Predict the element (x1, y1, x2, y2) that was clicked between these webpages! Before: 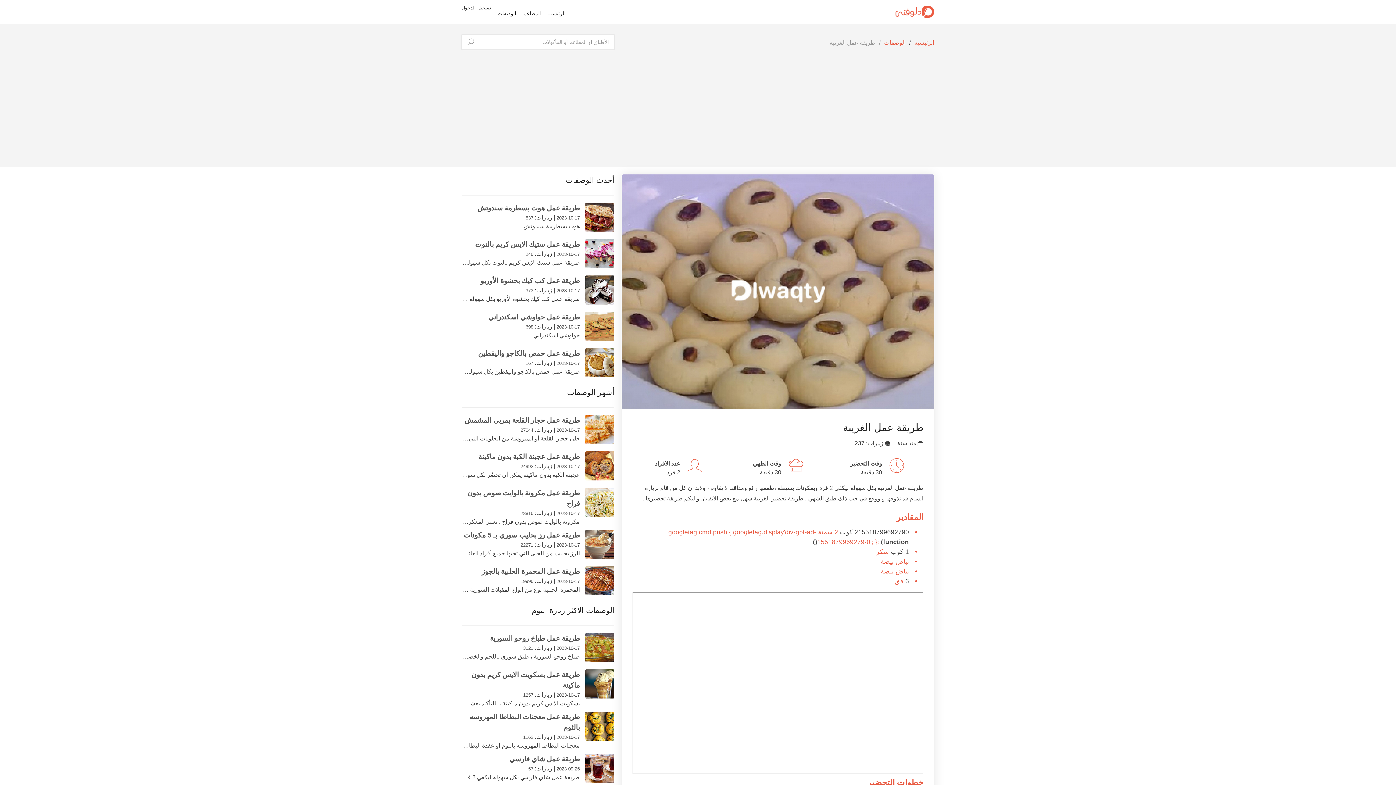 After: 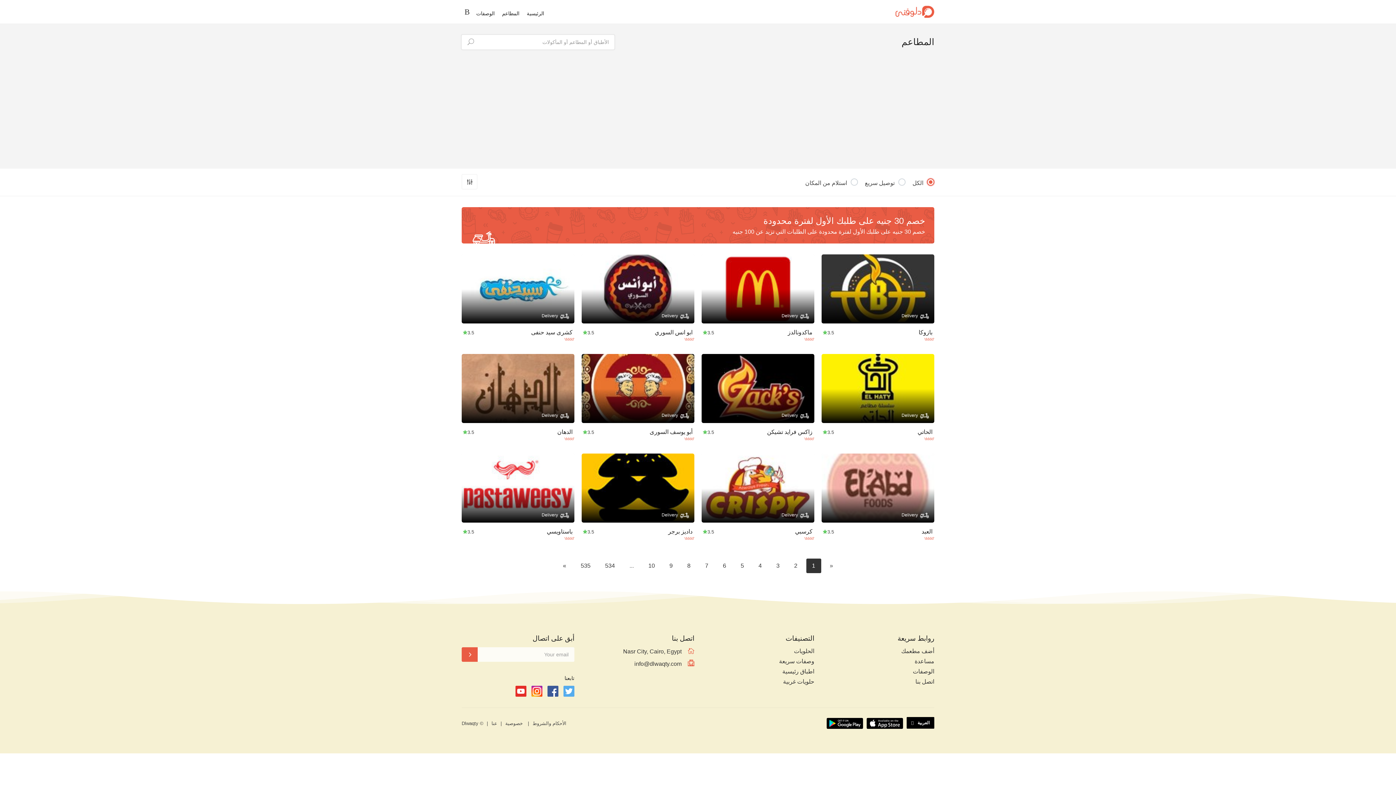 Action: bbox: (520, 9, 544, 21) label: المطاعم